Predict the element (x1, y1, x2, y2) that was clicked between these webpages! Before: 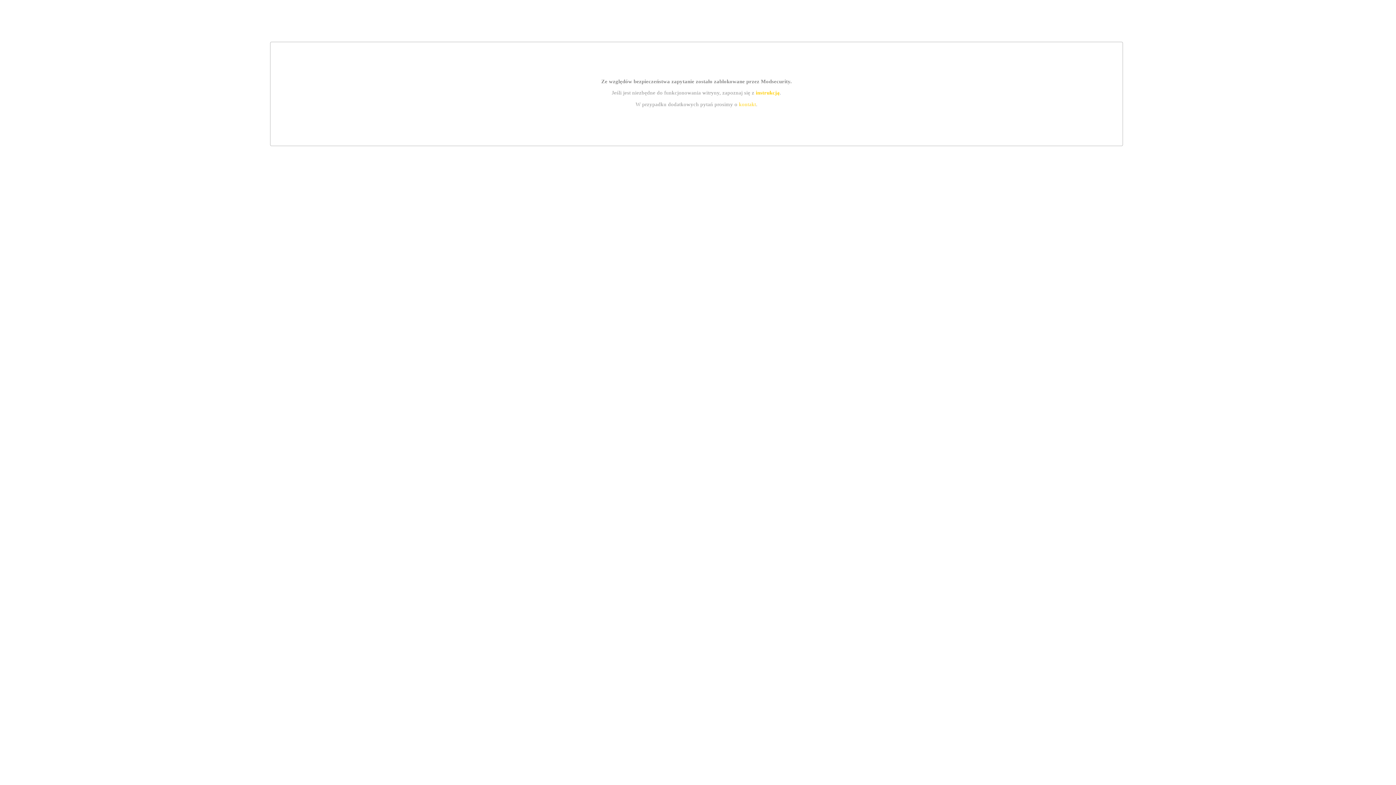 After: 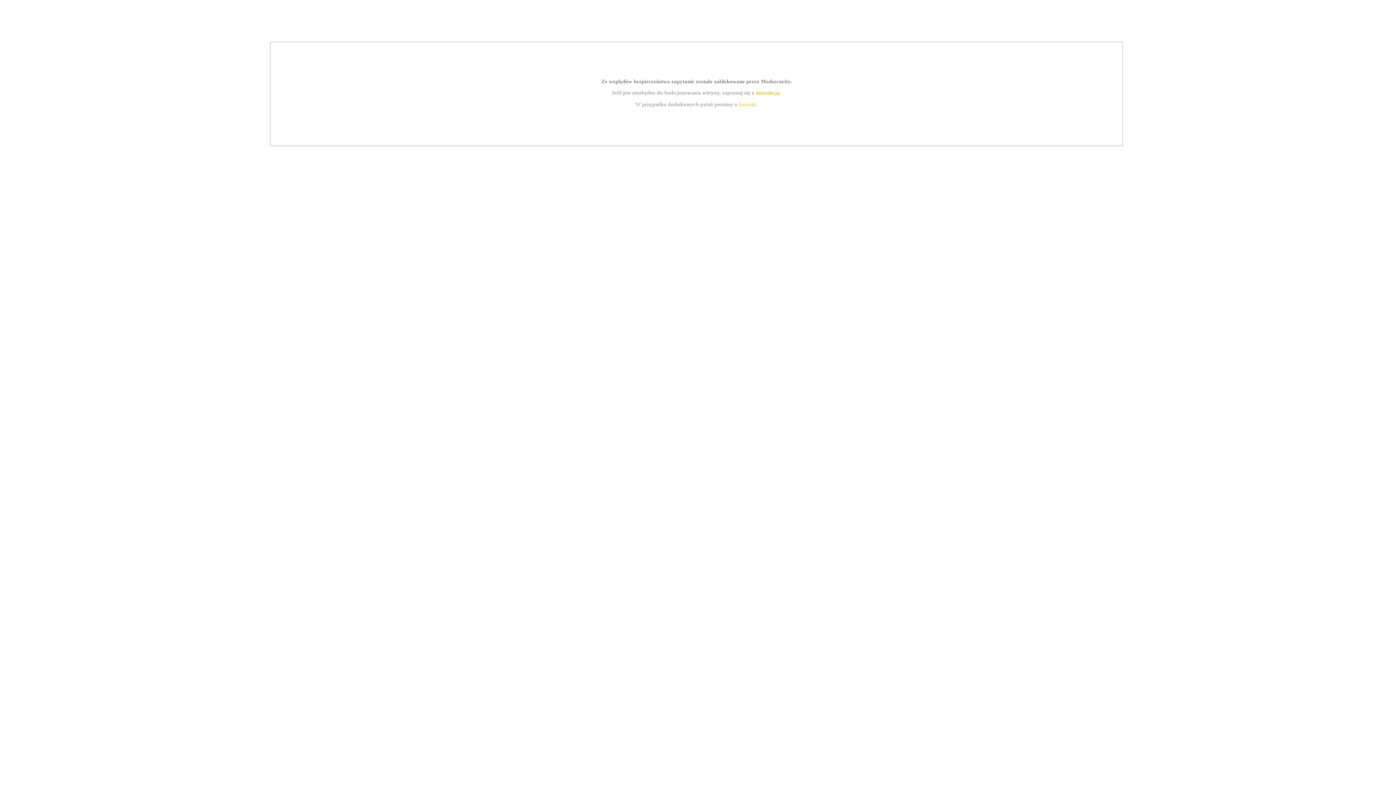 Action: label: kontakt bbox: (739, 101, 756, 107)